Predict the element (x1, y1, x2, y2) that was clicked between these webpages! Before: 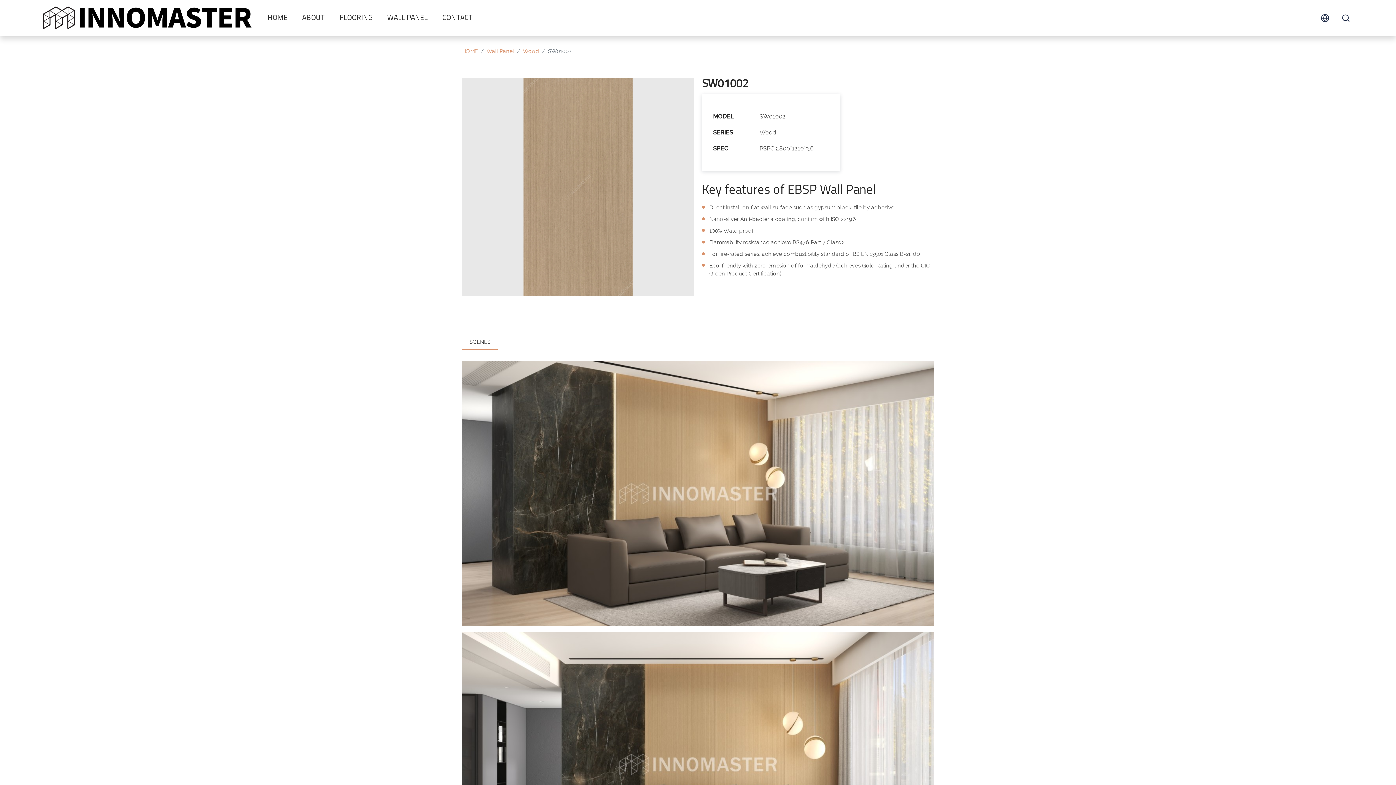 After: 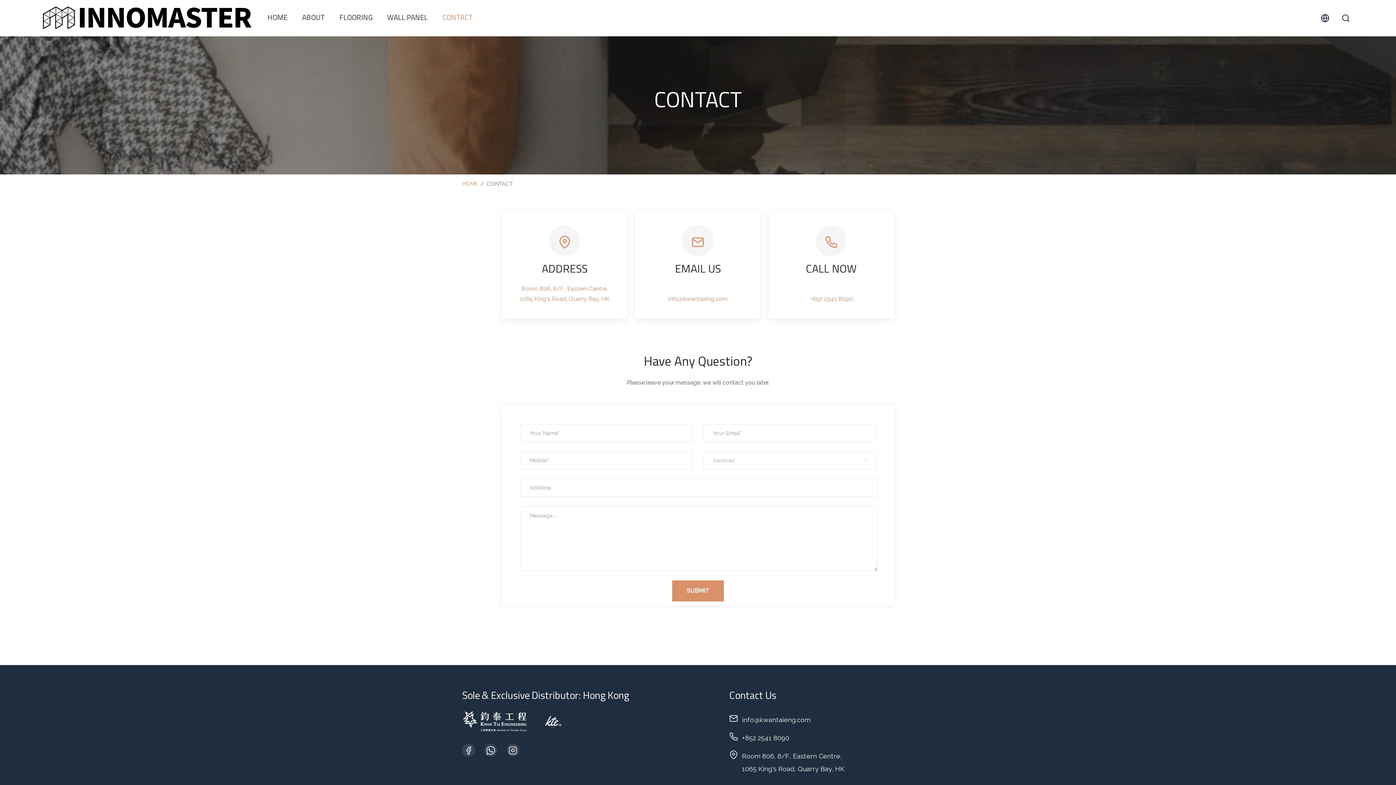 Action: label: CONTACT bbox: (435, 0, 480, 36)